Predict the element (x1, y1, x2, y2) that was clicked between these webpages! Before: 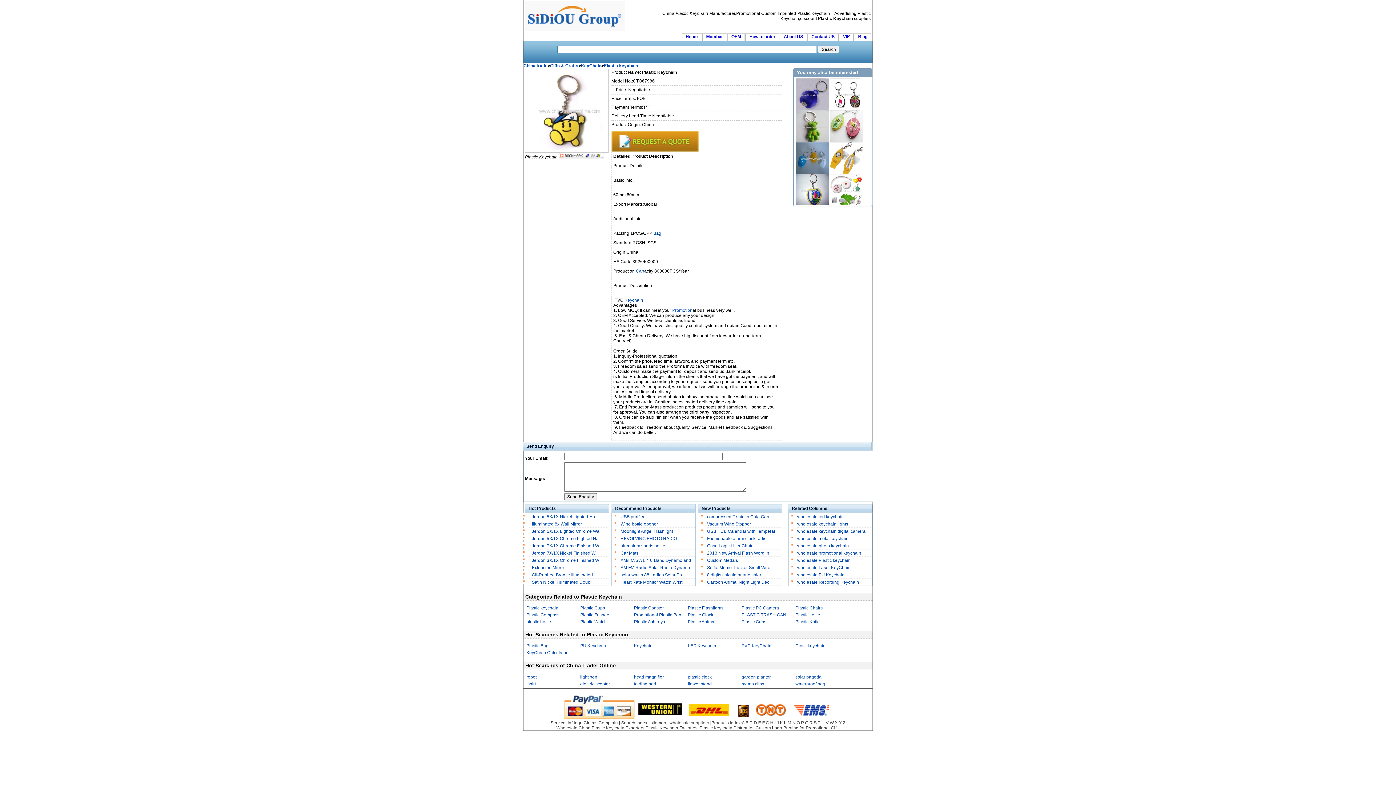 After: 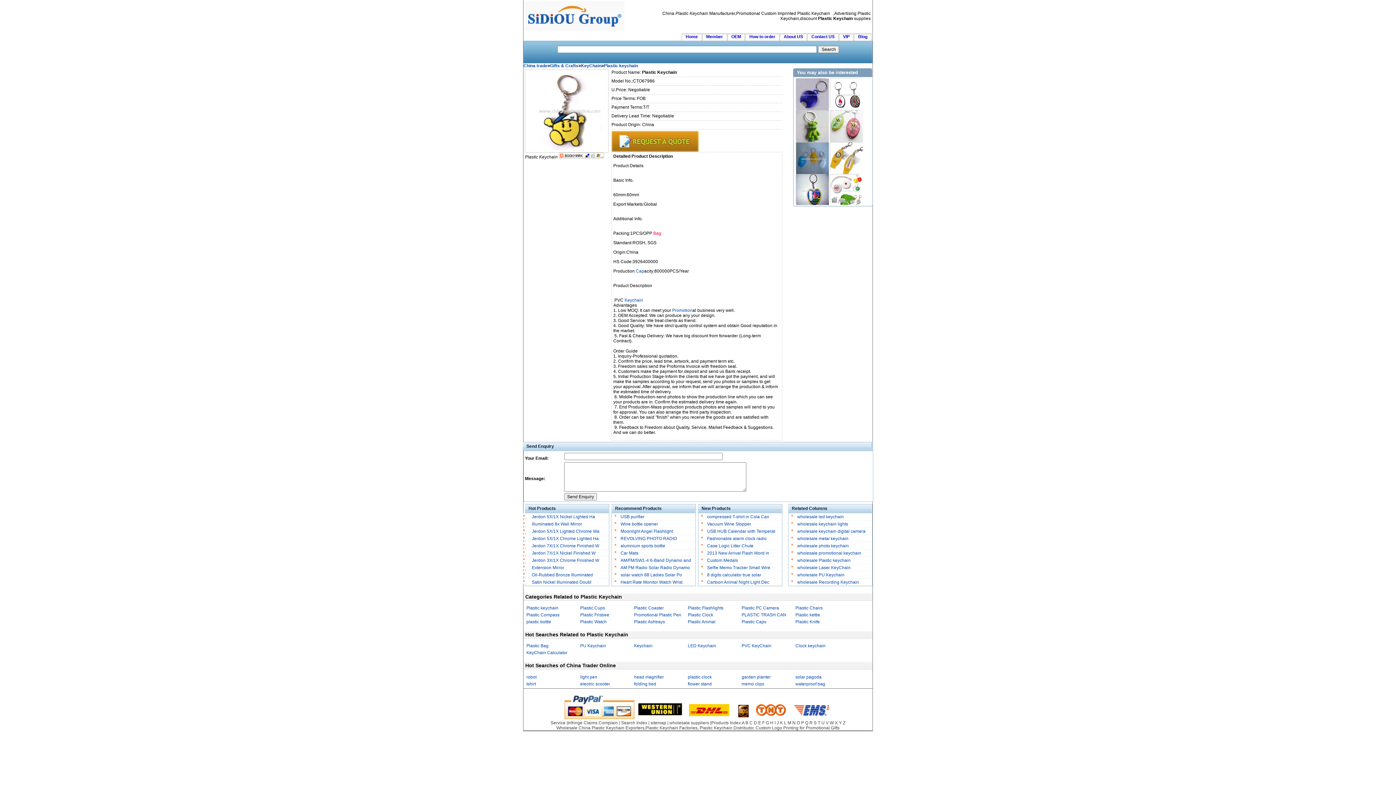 Action: bbox: (653, 230, 661, 236) label: Bag